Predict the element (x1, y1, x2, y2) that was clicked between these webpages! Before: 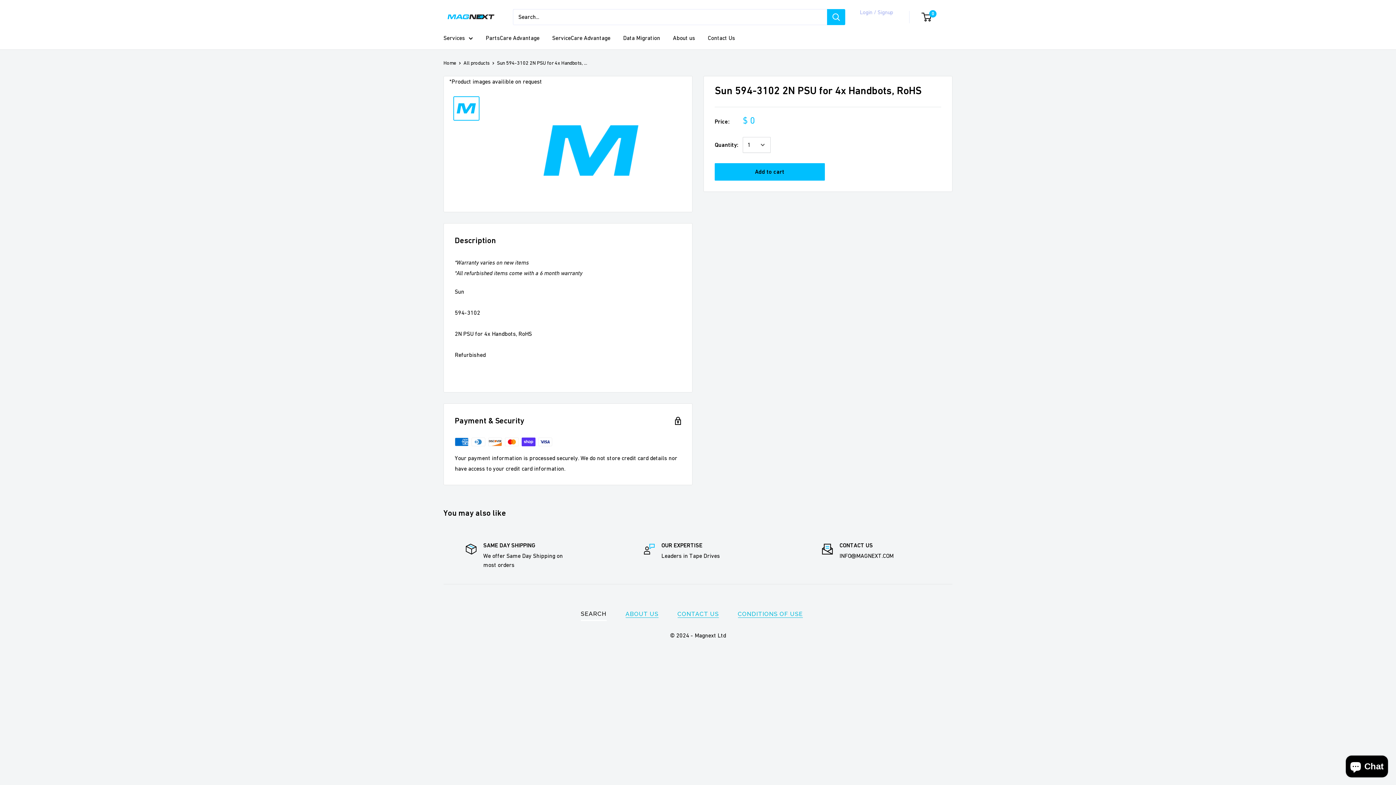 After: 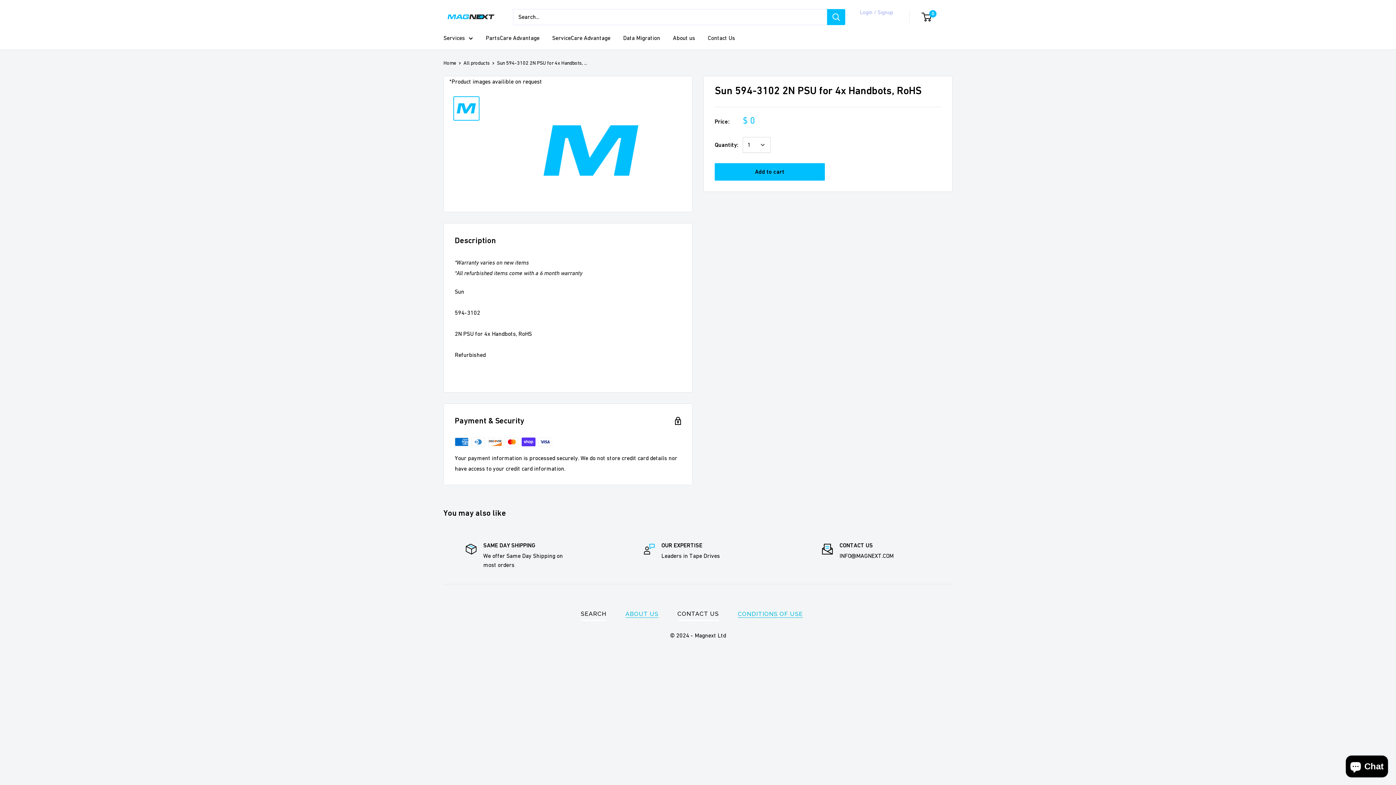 Action: bbox: (677, 607, 719, 621) label: CONTACT US